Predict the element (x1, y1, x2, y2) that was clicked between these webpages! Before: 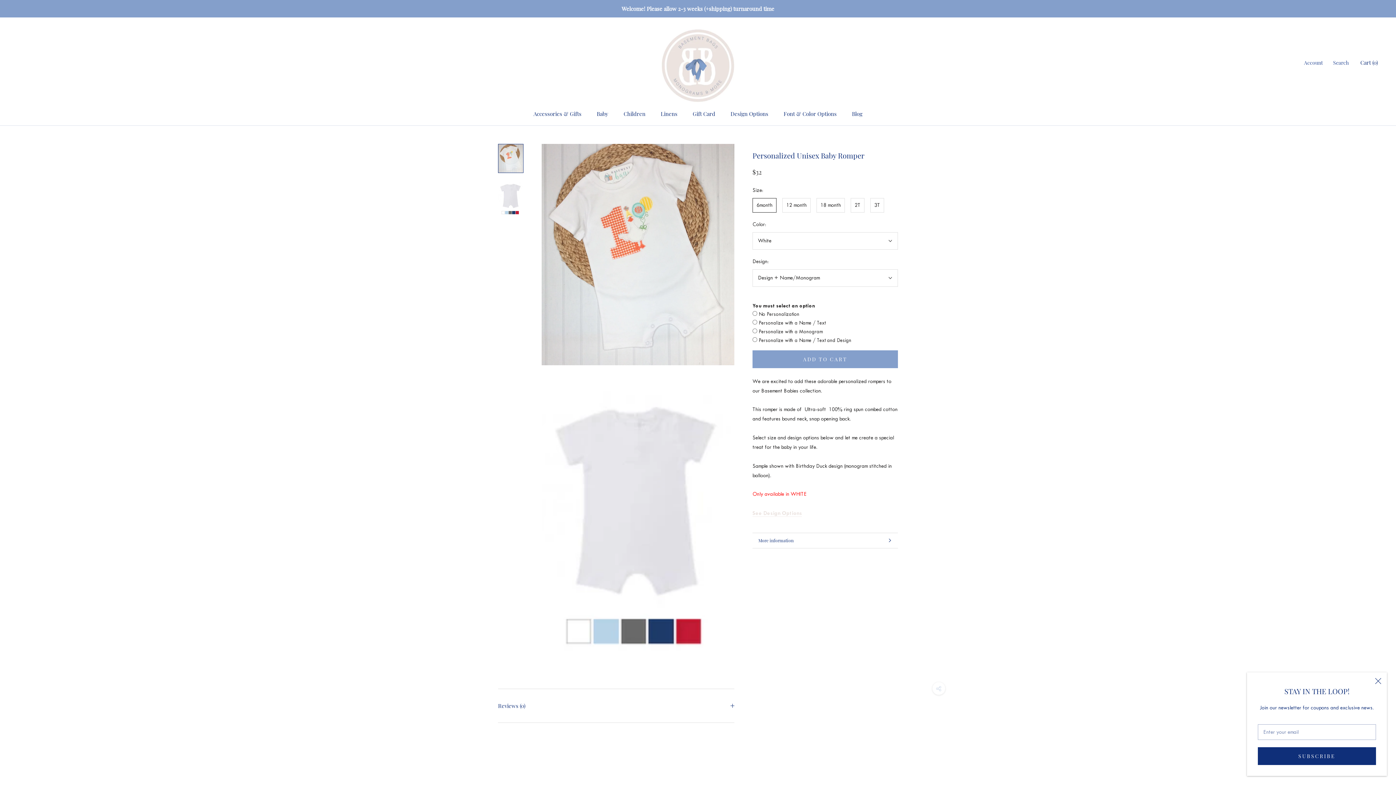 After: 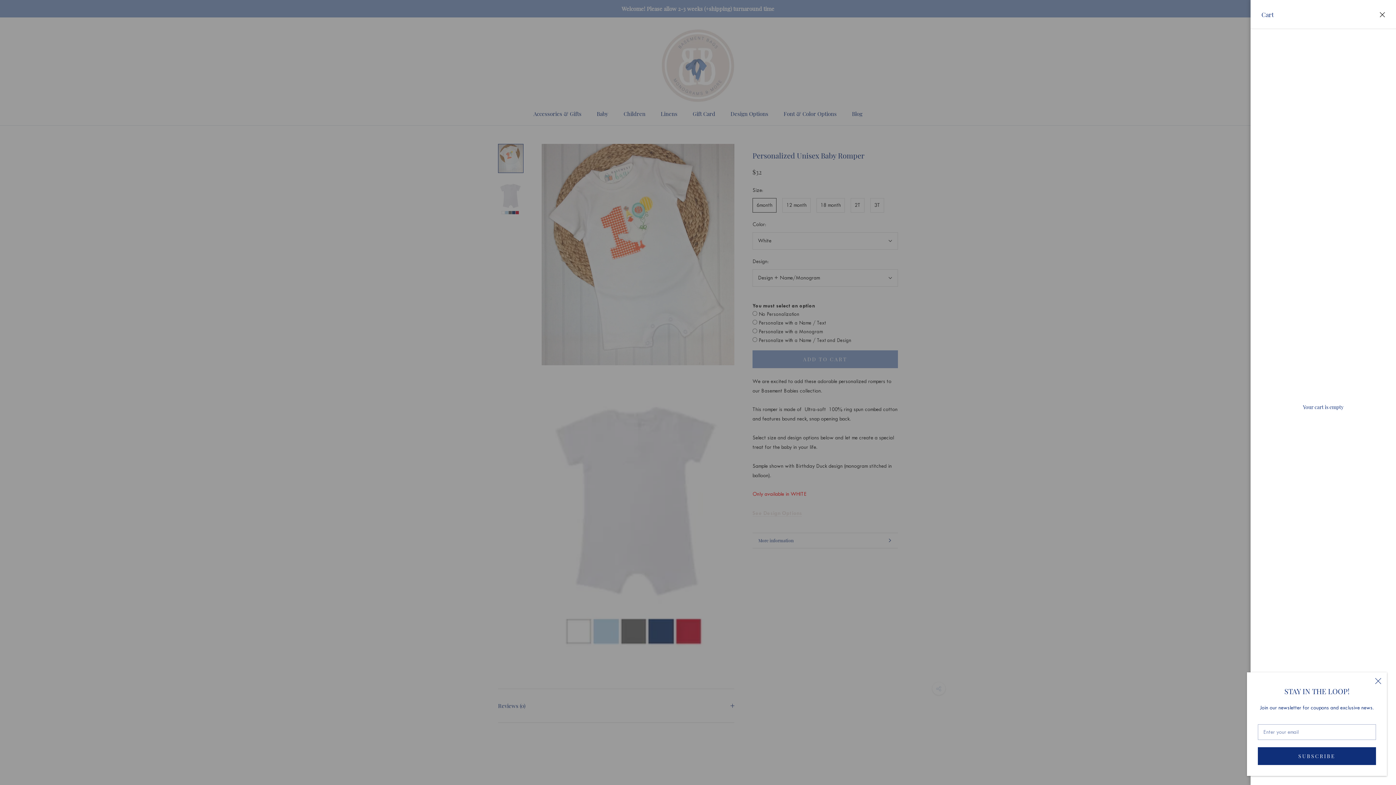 Action: bbox: (1360, 59, 1378, 66) label: Open cart